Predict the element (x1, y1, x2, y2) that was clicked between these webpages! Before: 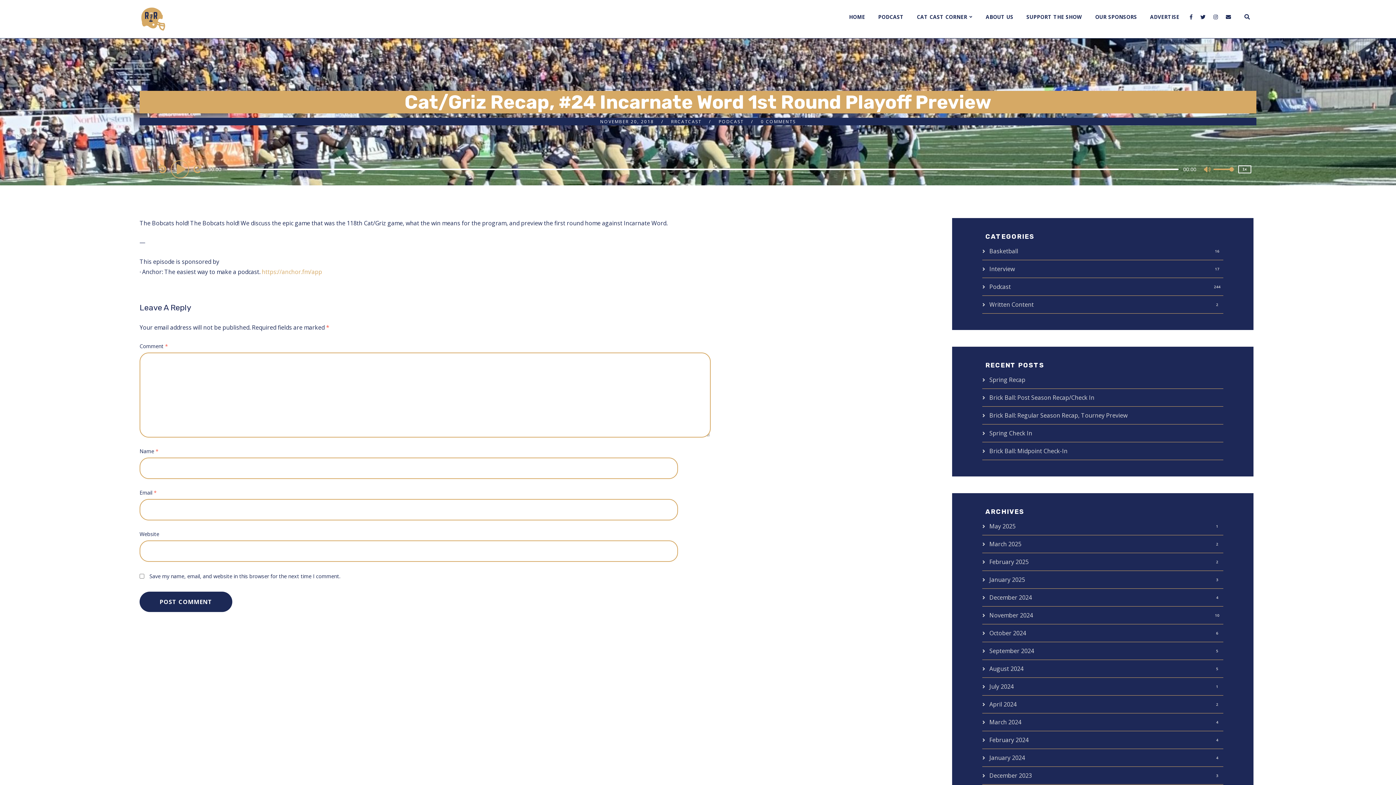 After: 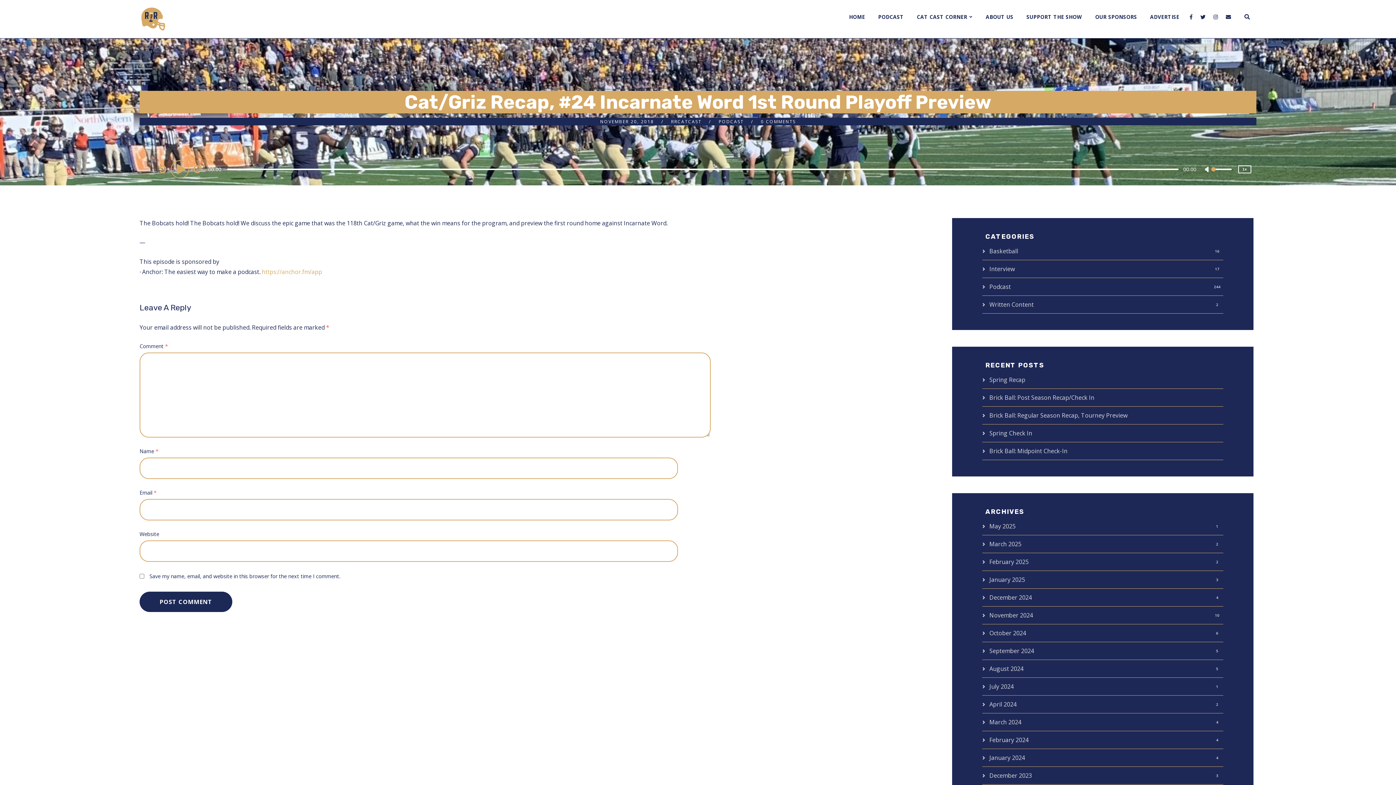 Action: bbox: (1204, 166, 1211, 173) label: Mute